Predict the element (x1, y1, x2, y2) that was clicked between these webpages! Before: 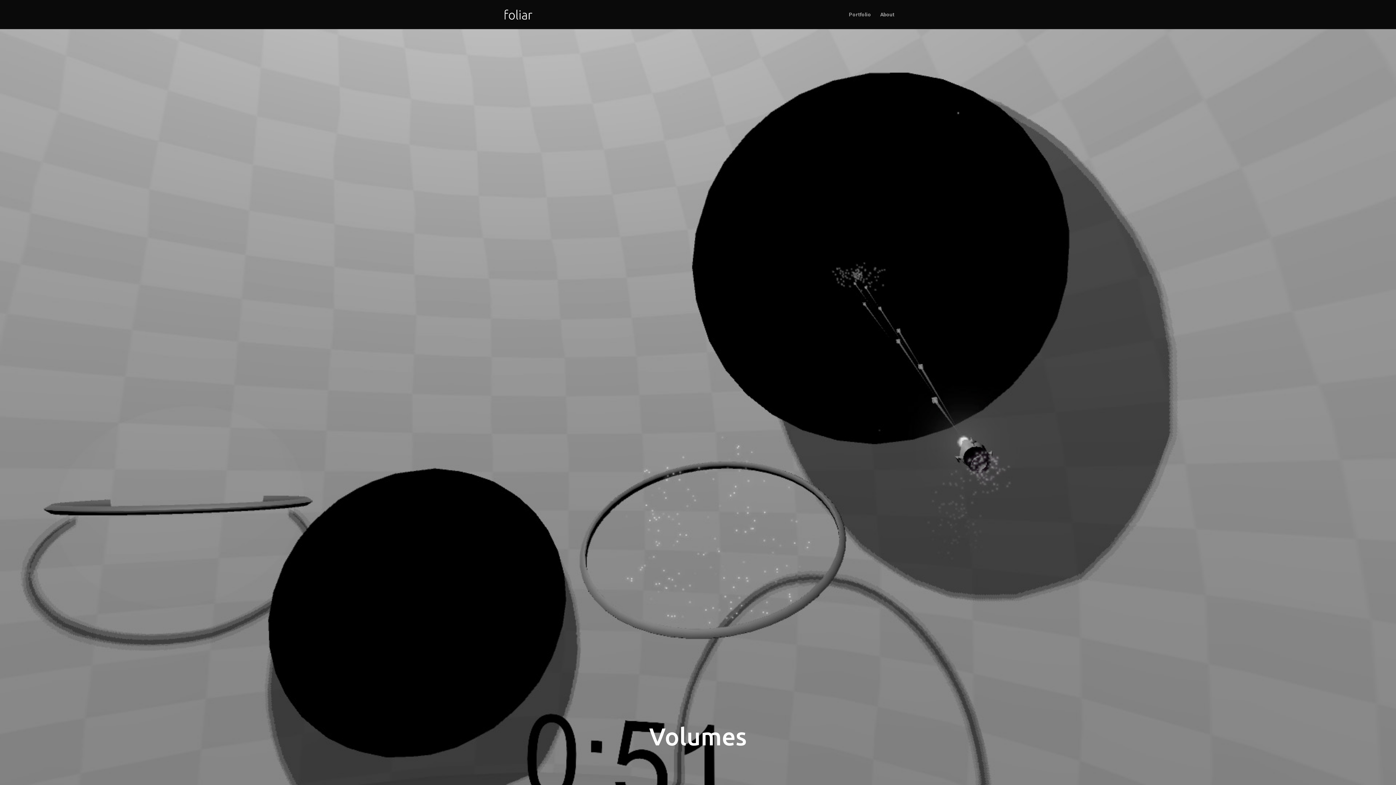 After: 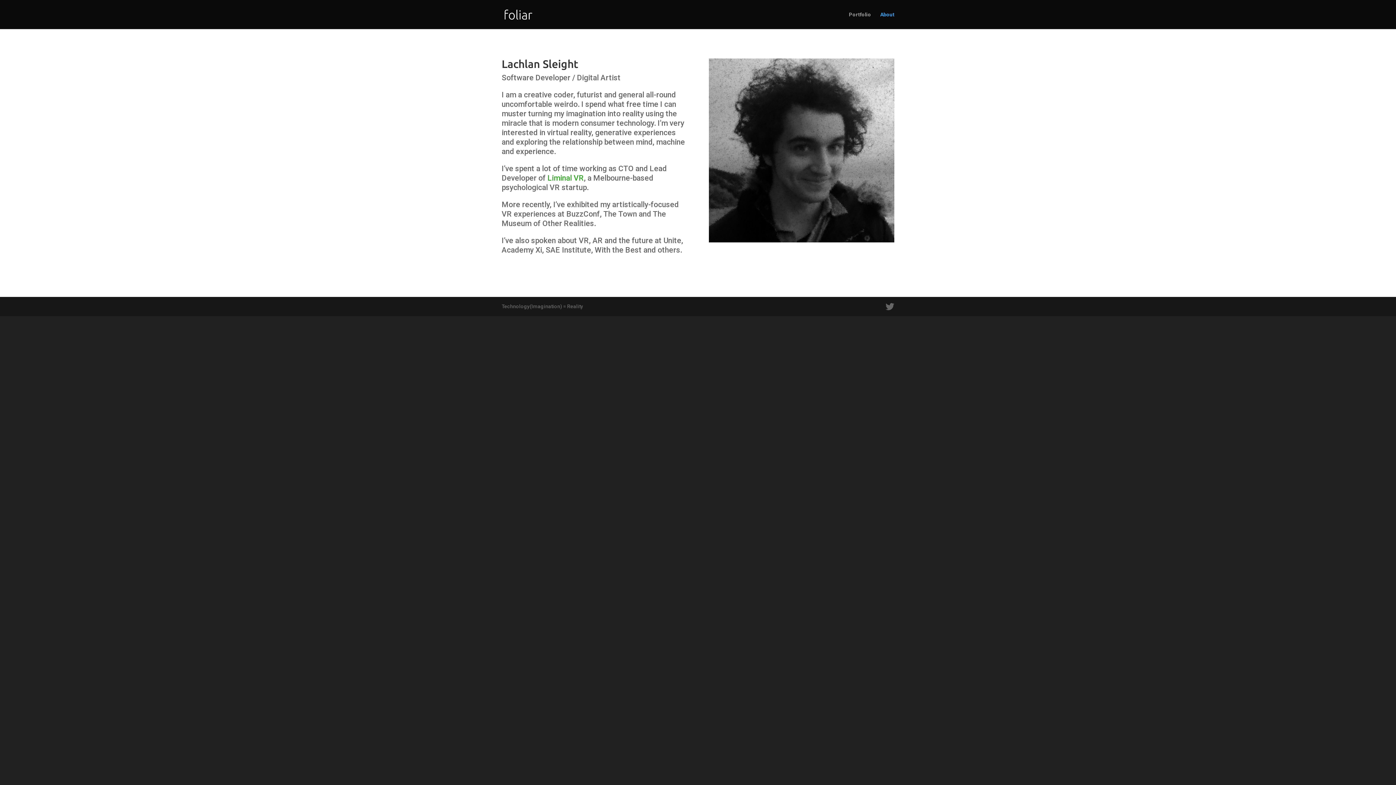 Action: label: About bbox: (880, 12, 894, 29)